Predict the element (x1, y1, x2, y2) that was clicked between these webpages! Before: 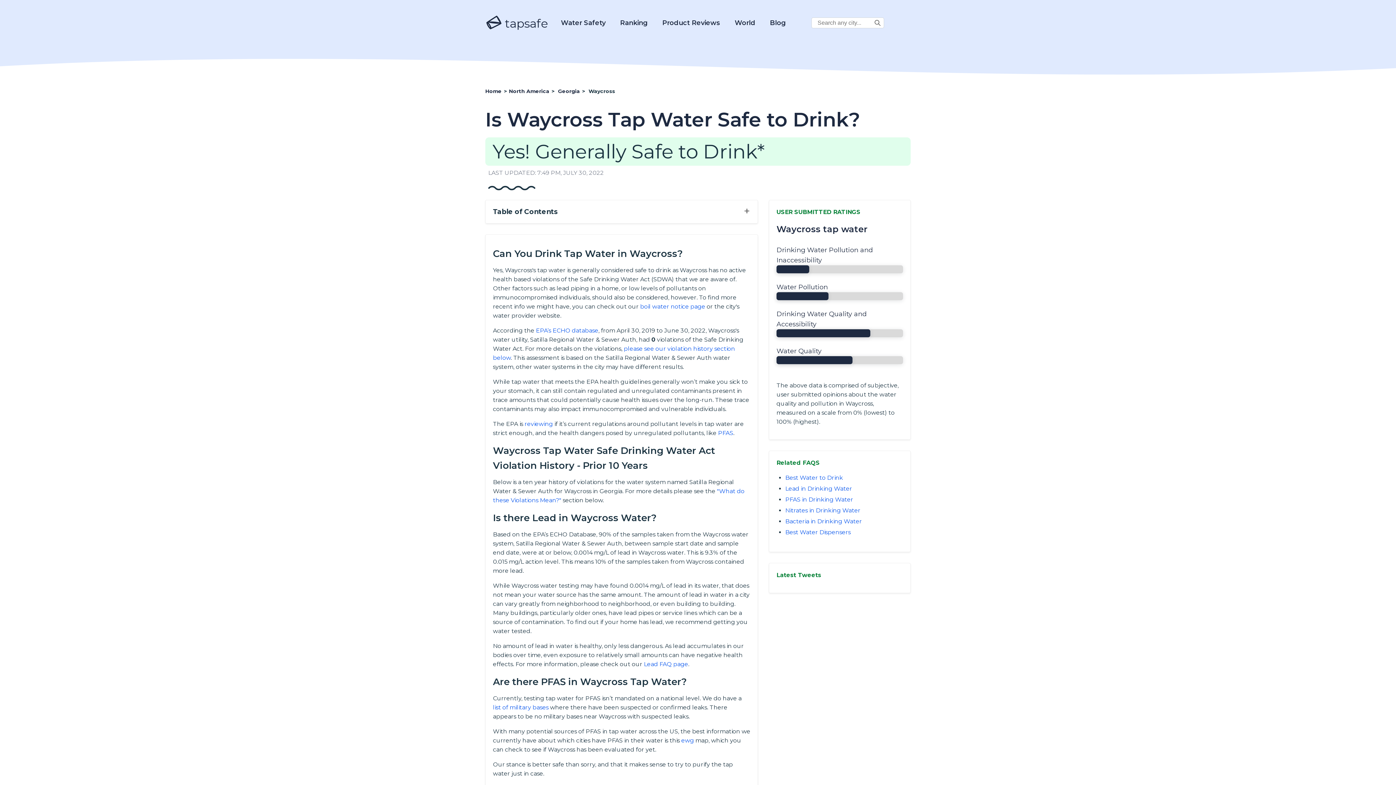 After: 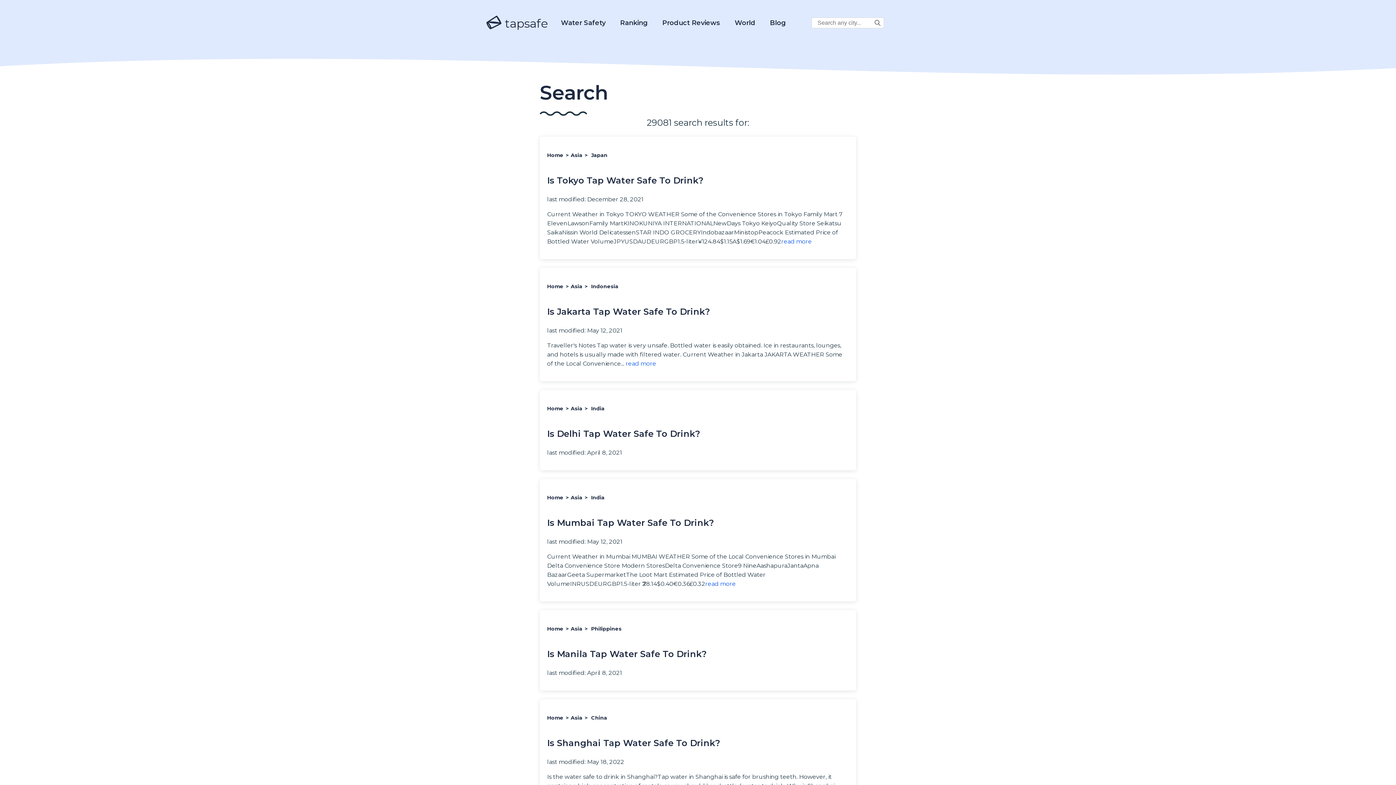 Action: bbox: (872, 19, 882, 27)